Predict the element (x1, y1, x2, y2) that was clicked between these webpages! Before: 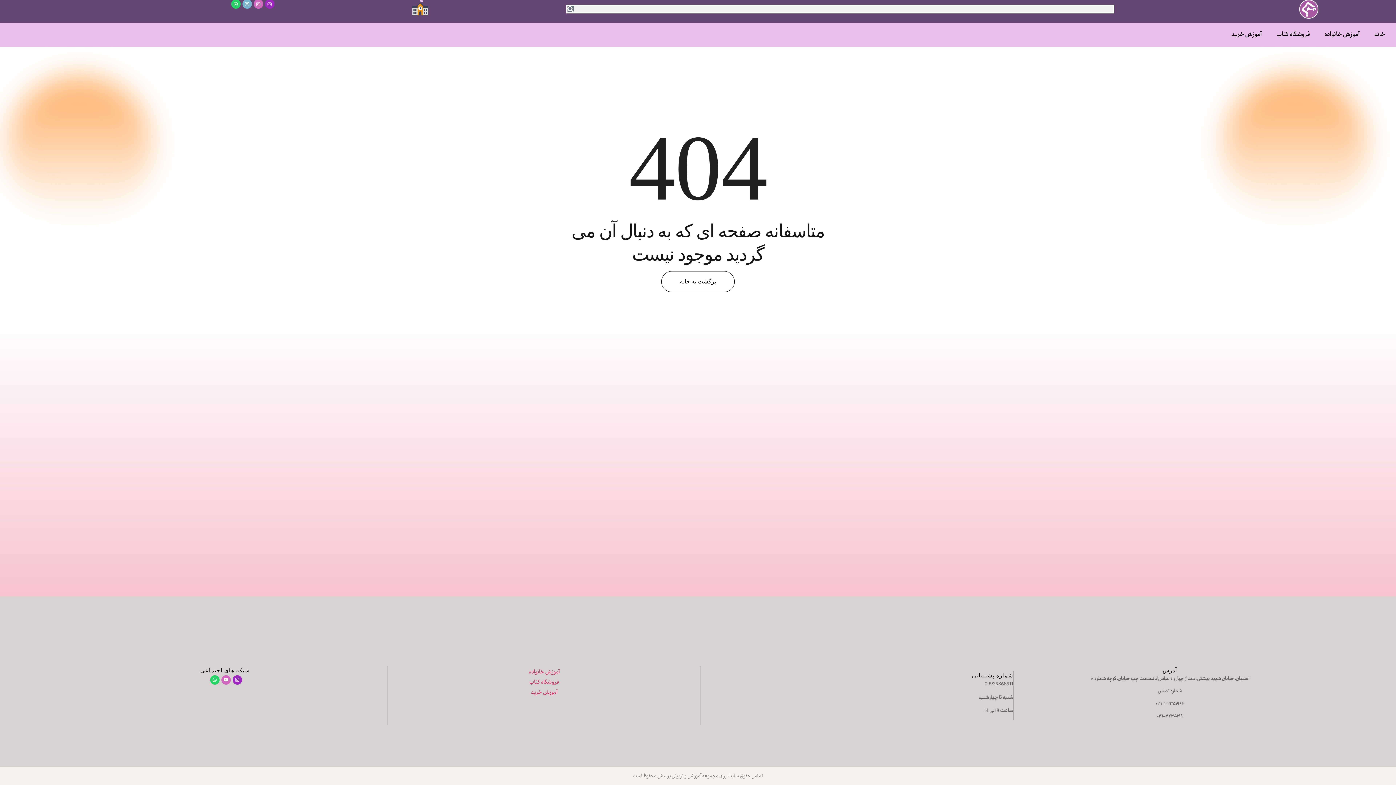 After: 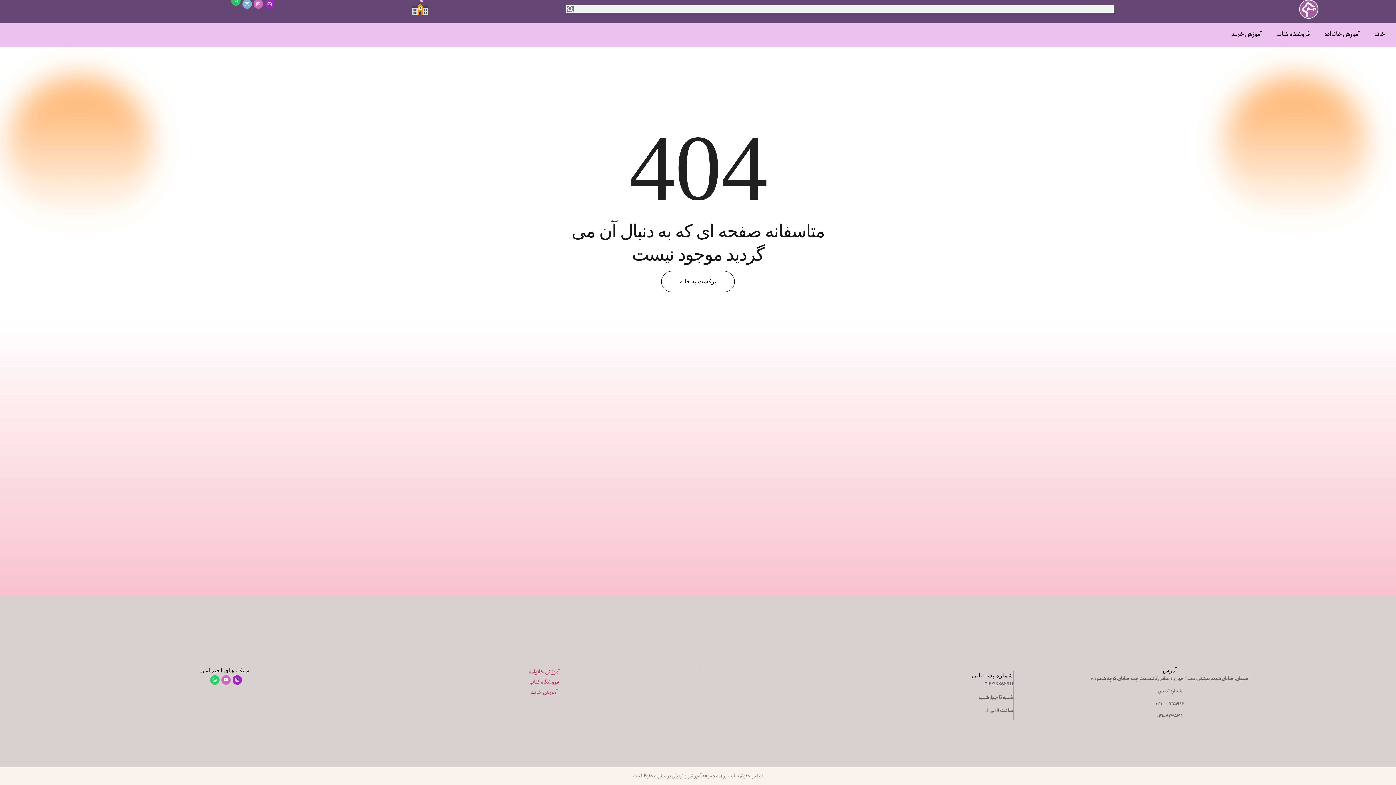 Action: bbox: (231, 0, 240, 8) label: Whatsapp